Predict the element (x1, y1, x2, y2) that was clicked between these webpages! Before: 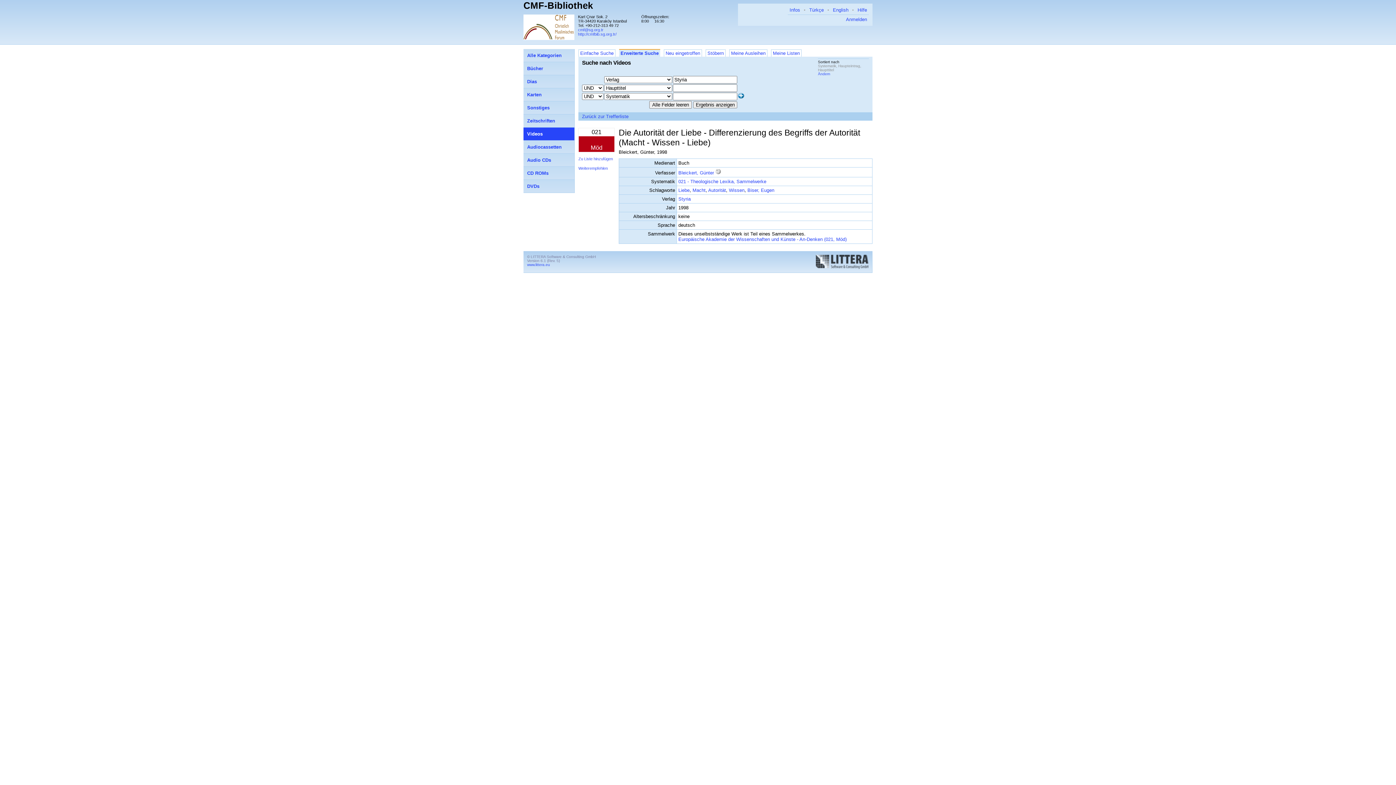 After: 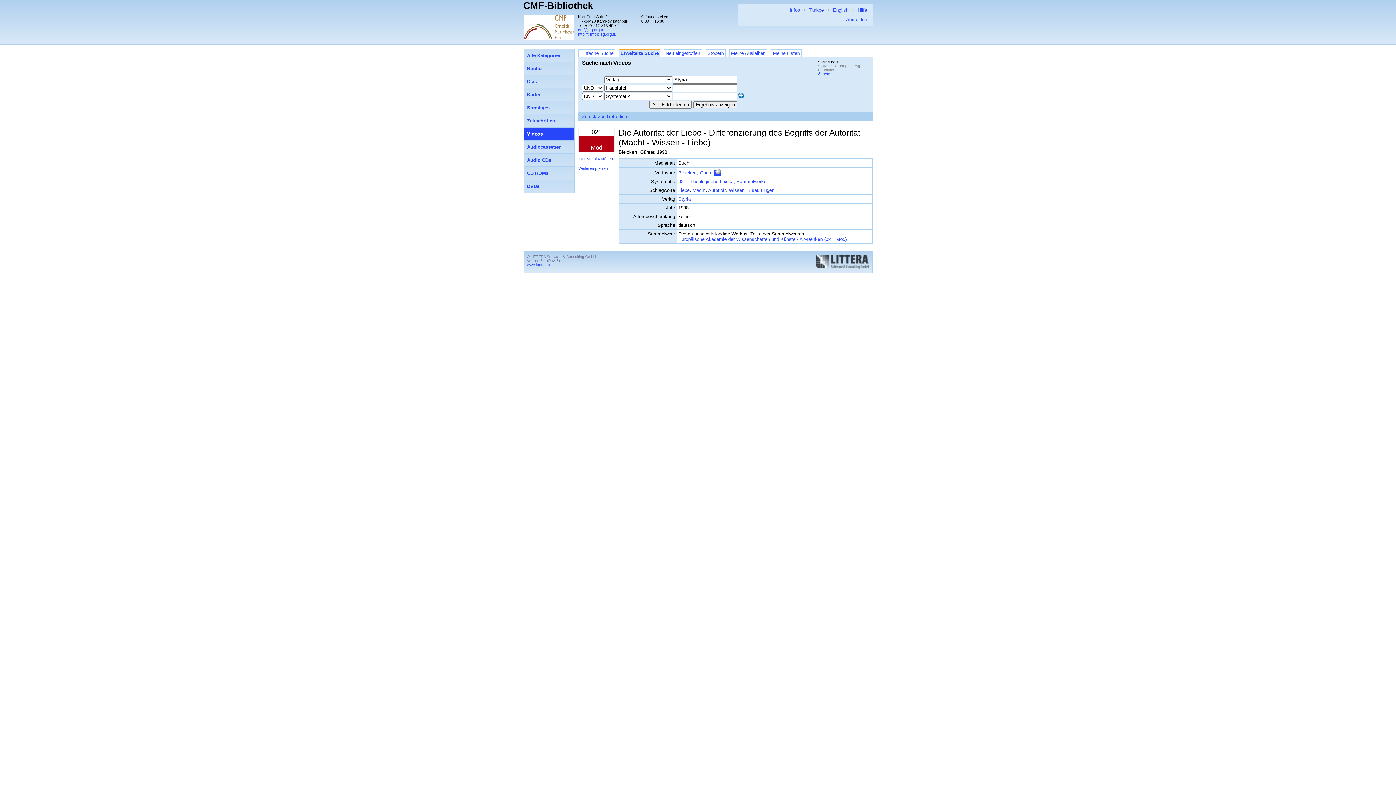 Action: label:   bbox: (714, 170, 721, 175)